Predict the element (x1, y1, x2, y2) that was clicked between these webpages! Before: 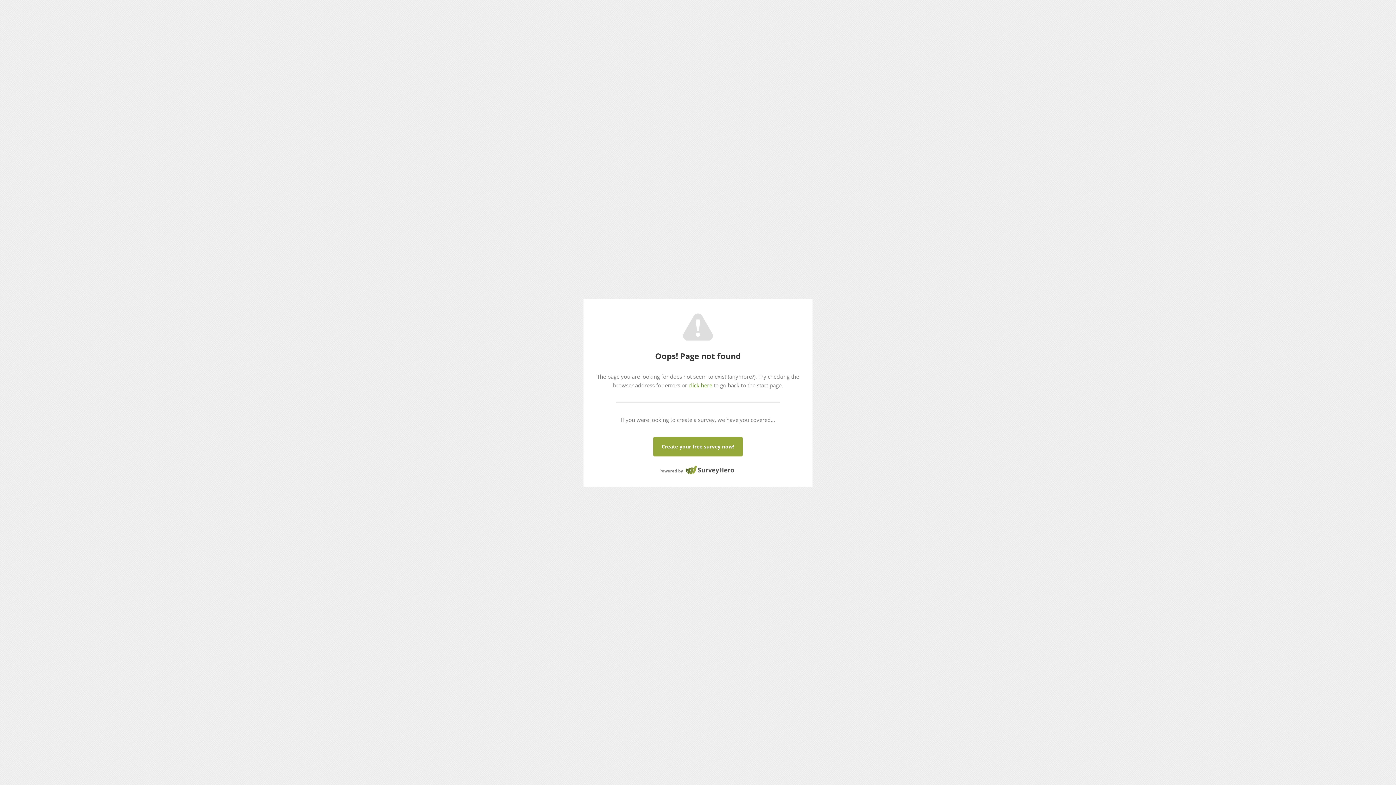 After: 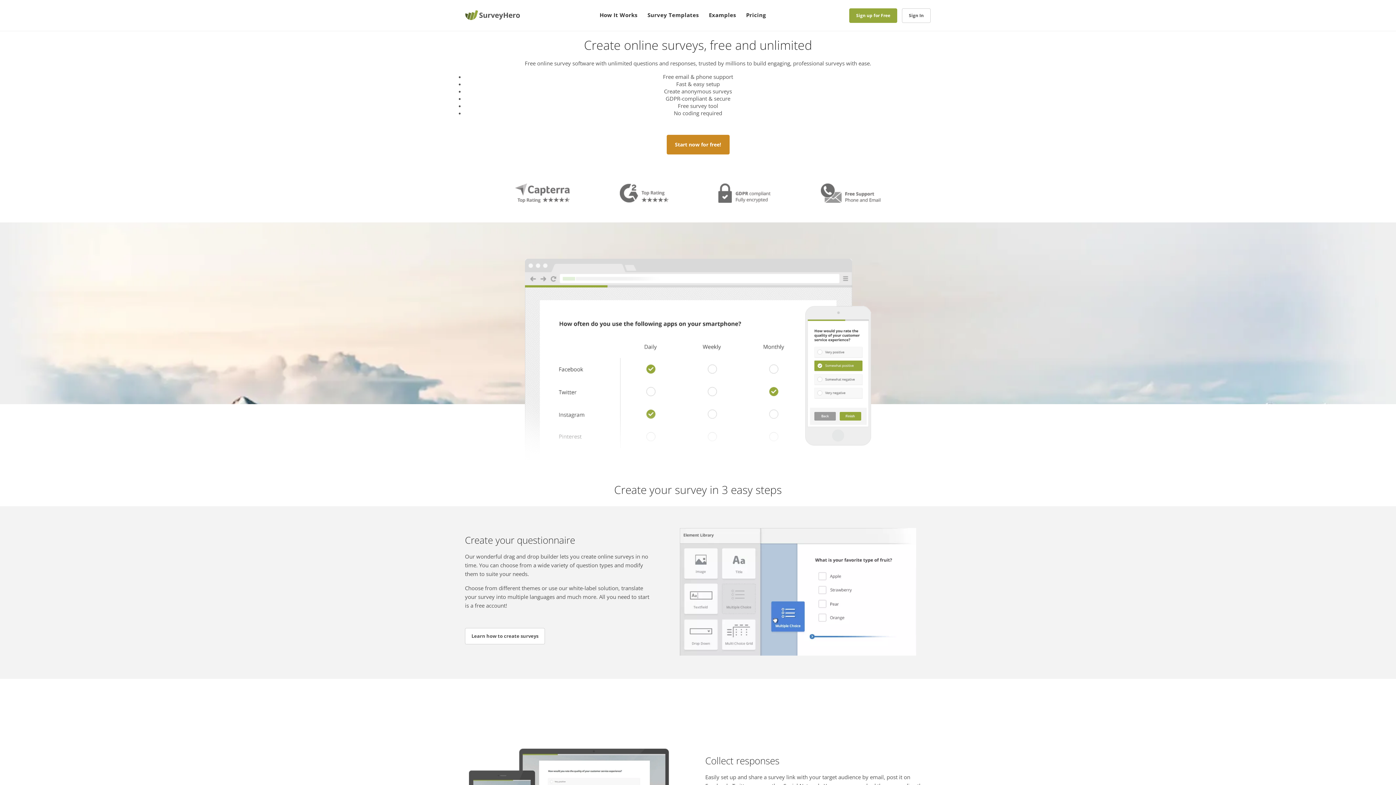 Action: label: Create your free survey now! bbox: (653, 436, 742, 456)